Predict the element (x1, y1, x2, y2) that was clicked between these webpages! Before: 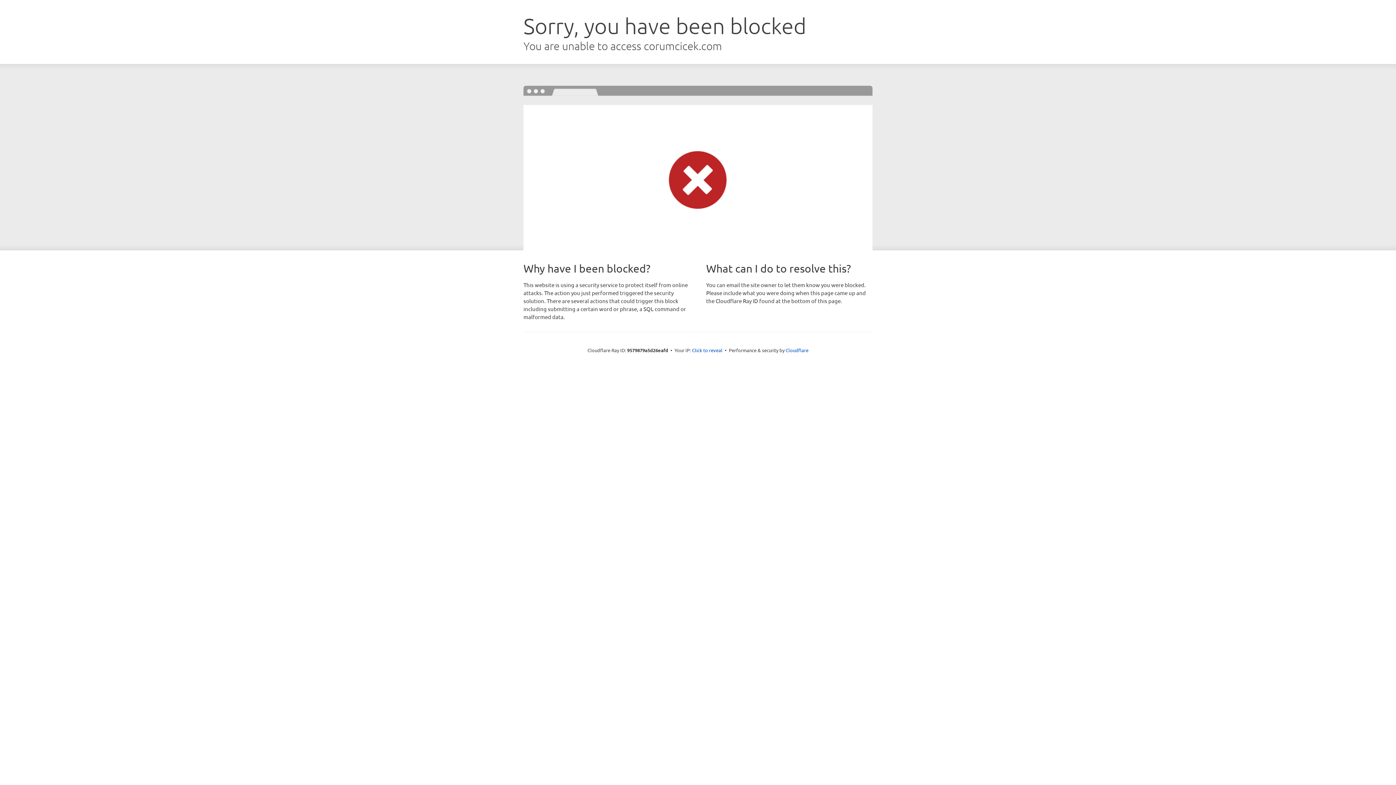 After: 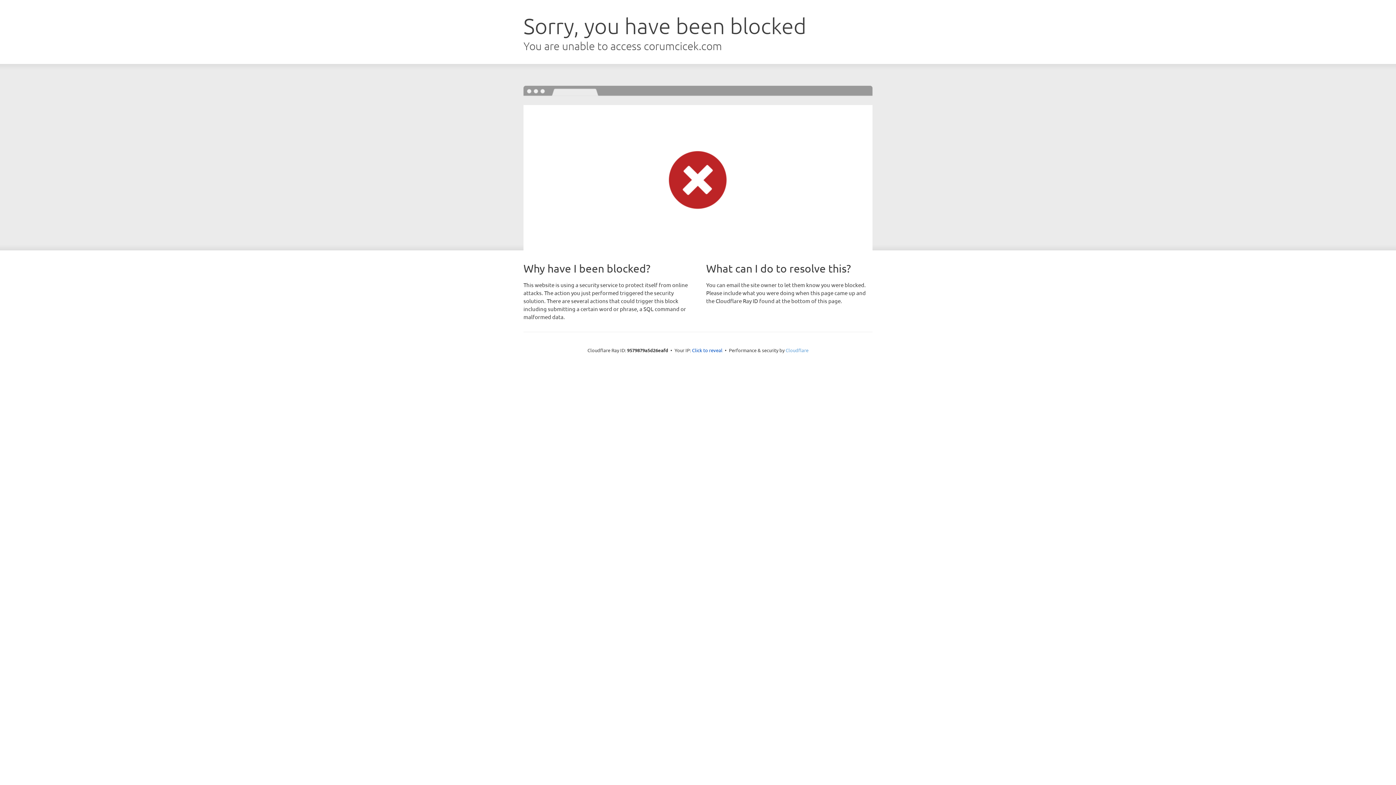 Action: bbox: (785, 347, 808, 353) label: Cloudflare